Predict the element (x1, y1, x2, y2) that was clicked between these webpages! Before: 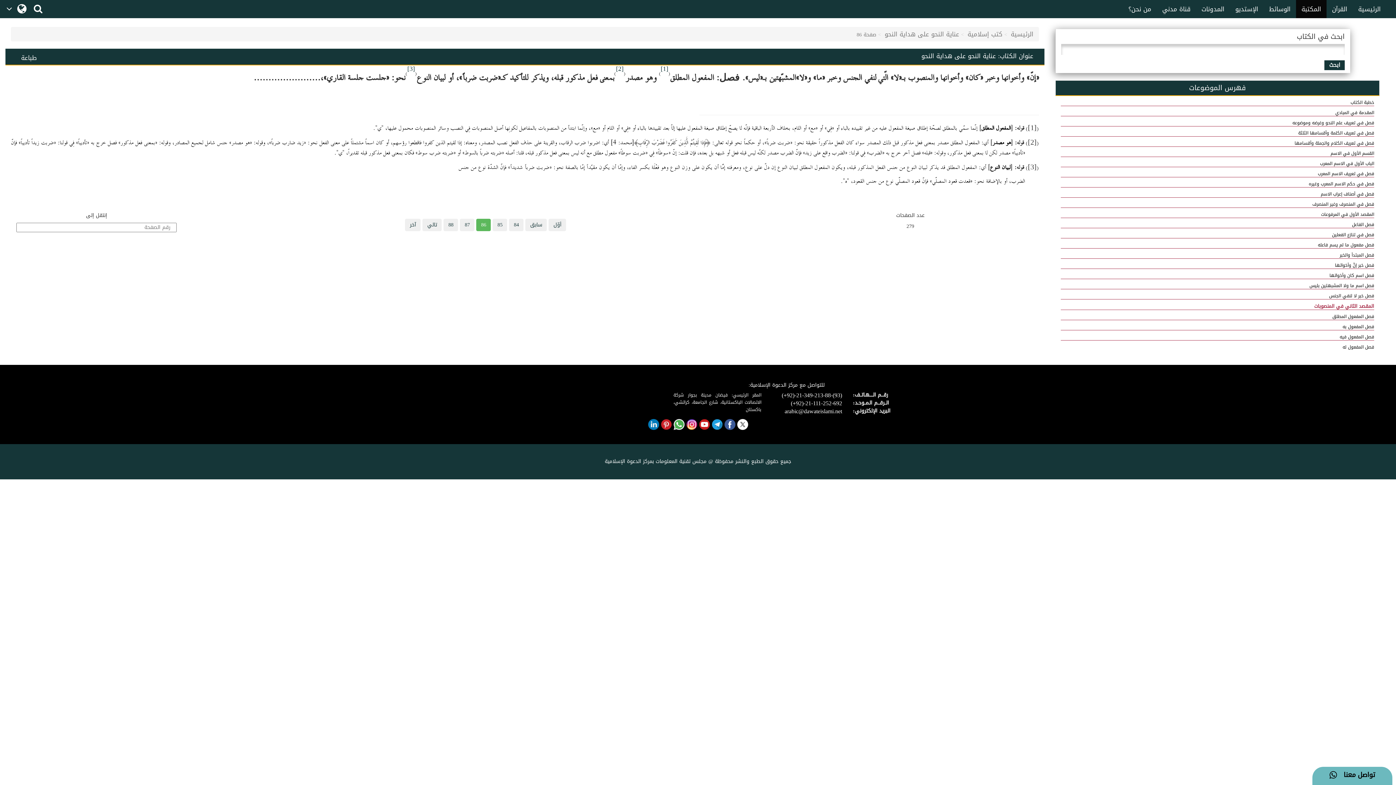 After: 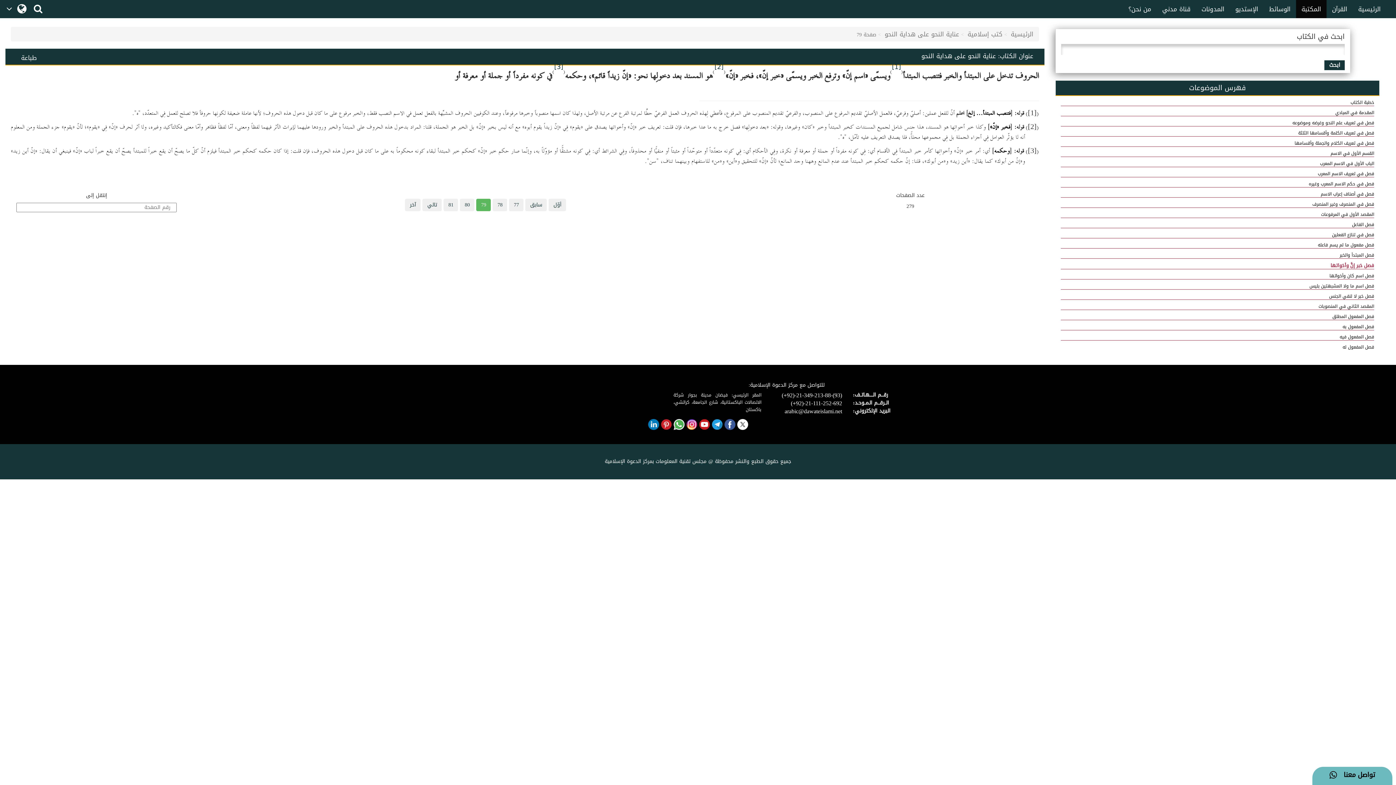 Action: label: فصل خبر إنَّ وأخواتها bbox: (1060, 262, 1374, 269)